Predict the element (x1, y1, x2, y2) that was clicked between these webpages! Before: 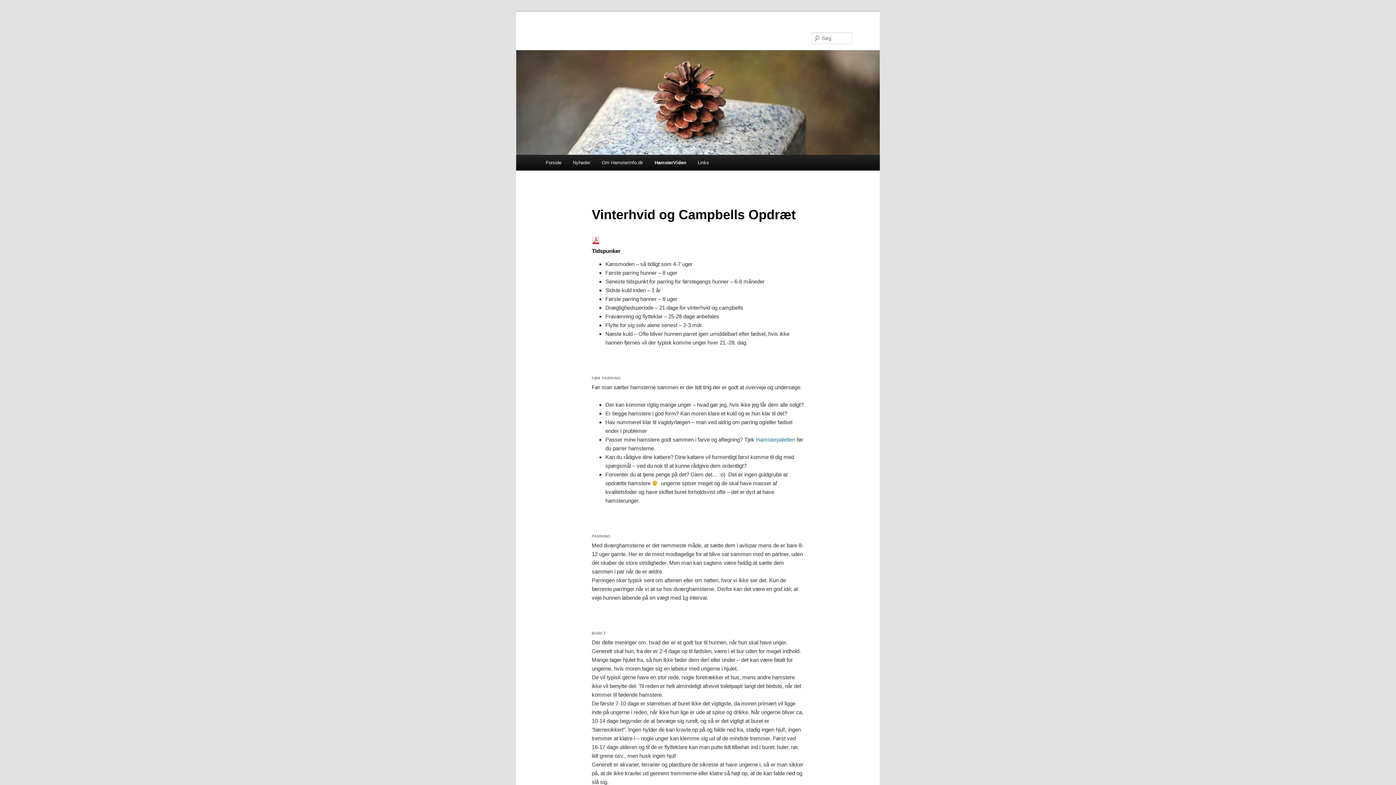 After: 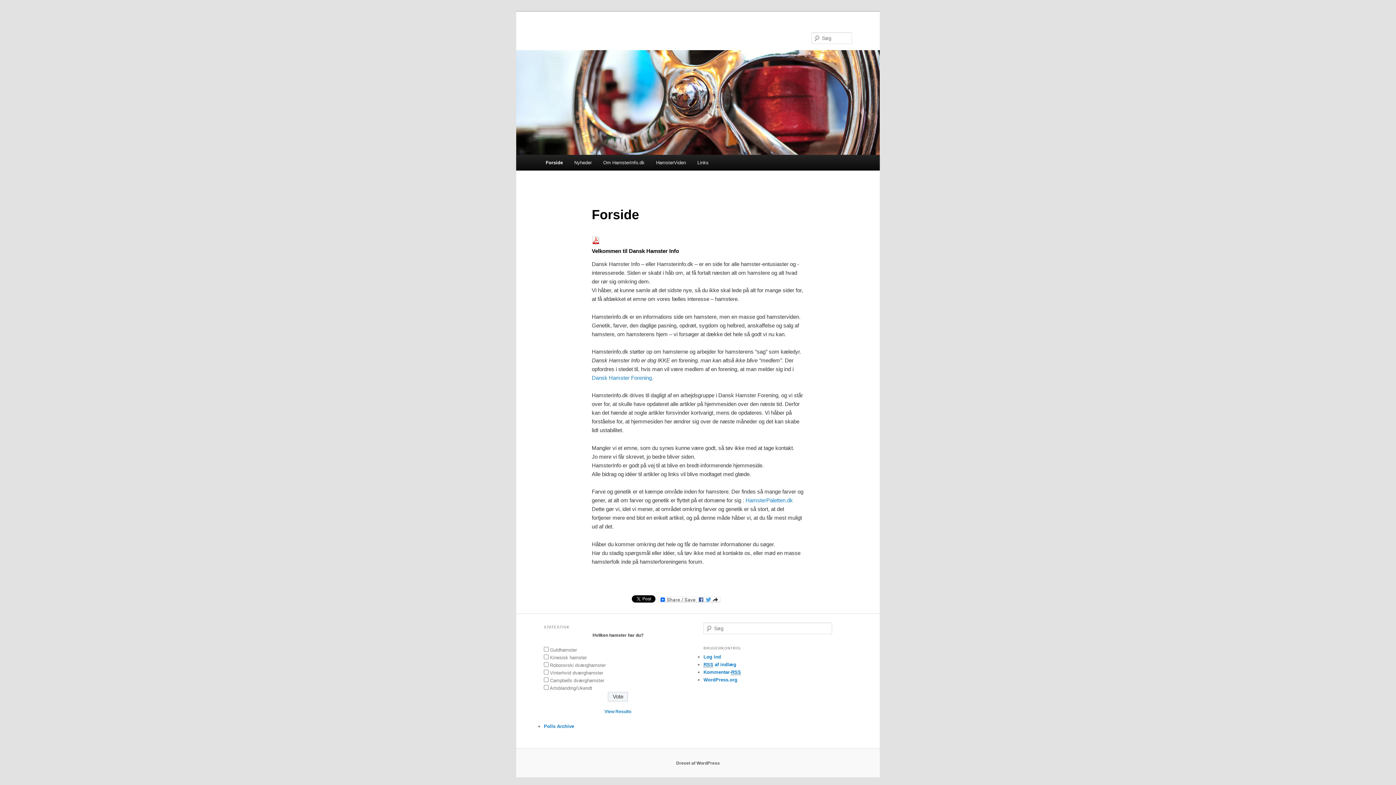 Action: bbox: (516, 50, 880, 154)